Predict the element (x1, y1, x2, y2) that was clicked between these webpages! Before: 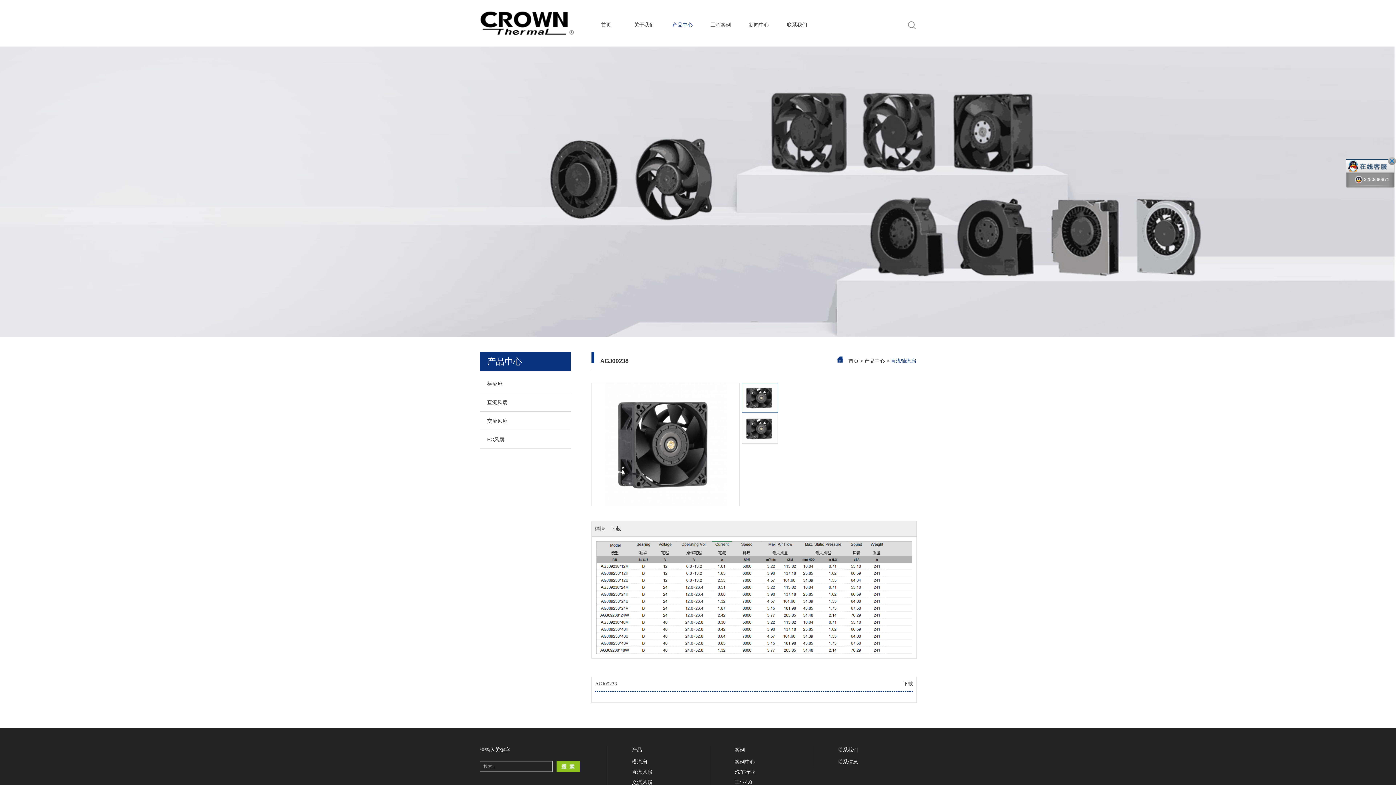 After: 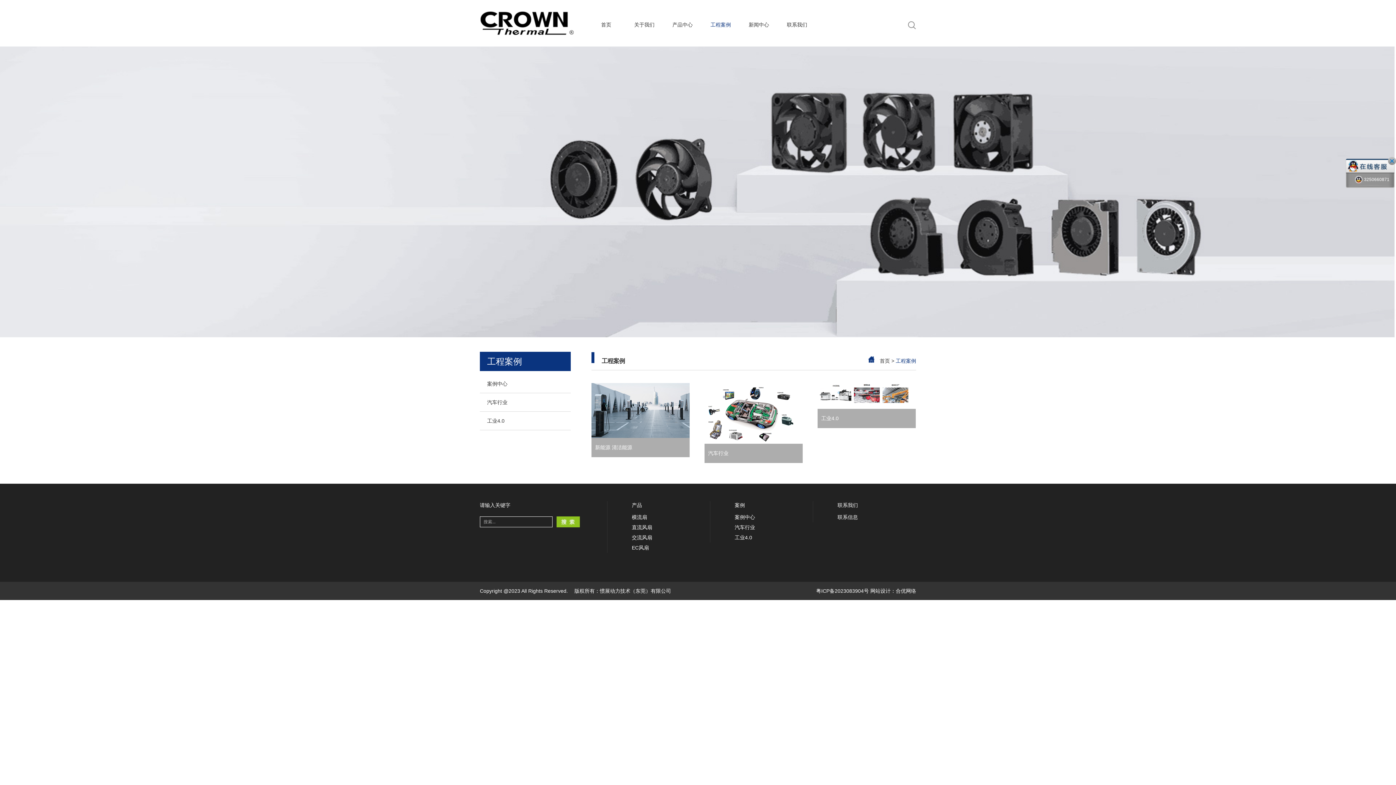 Action: bbox: (734, 779, 752, 785) label: 工业4.0